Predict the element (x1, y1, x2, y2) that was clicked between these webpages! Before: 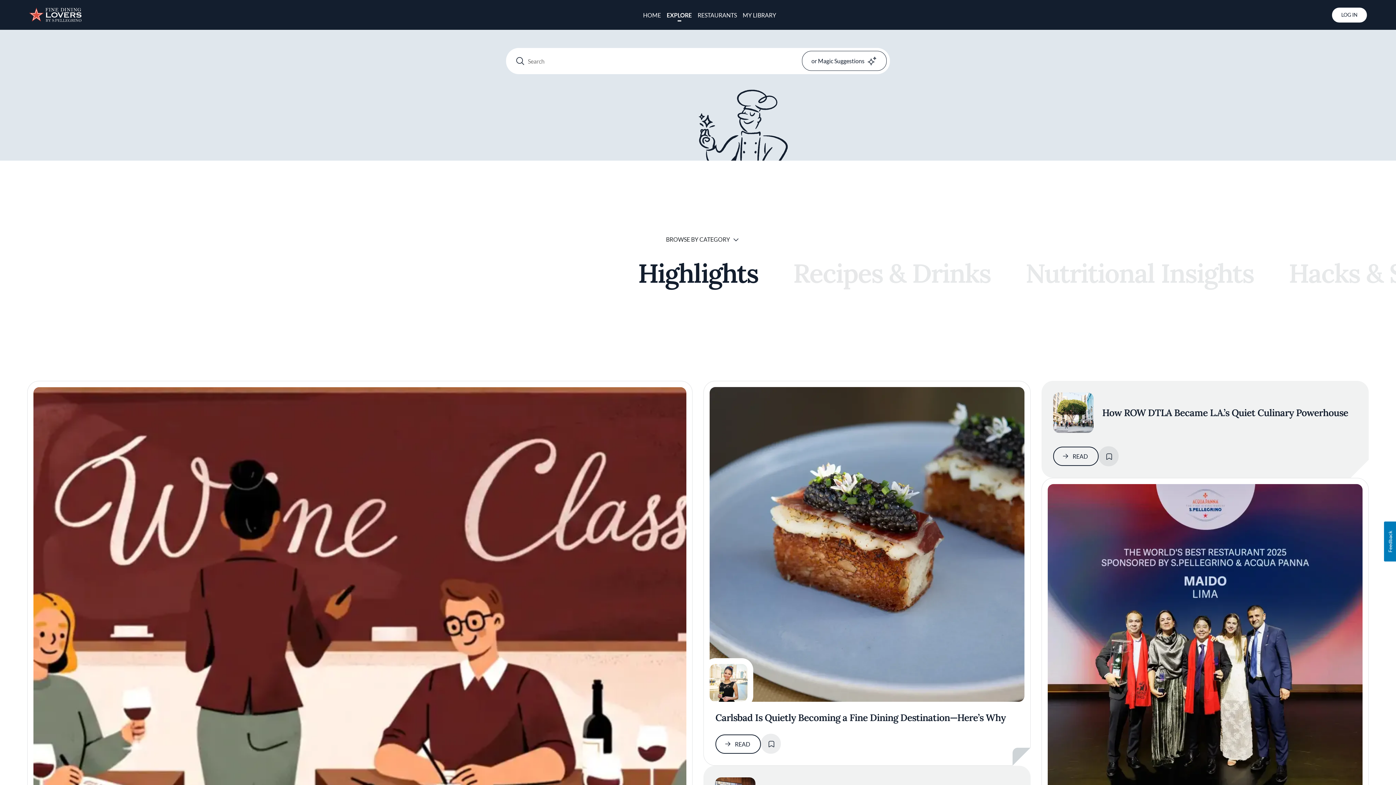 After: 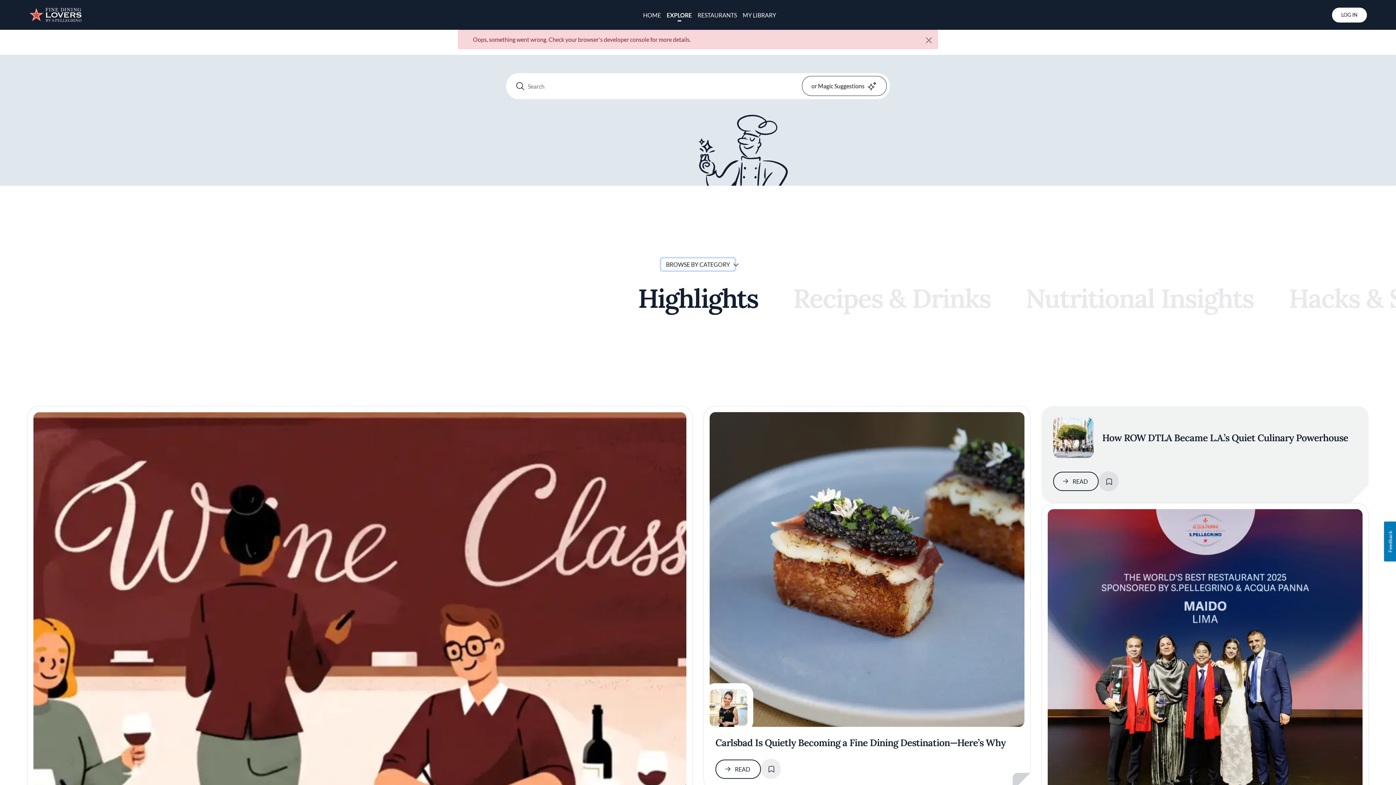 Action: bbox: (661, 233, 734, 245) label: BROWSE BY CATEGORY